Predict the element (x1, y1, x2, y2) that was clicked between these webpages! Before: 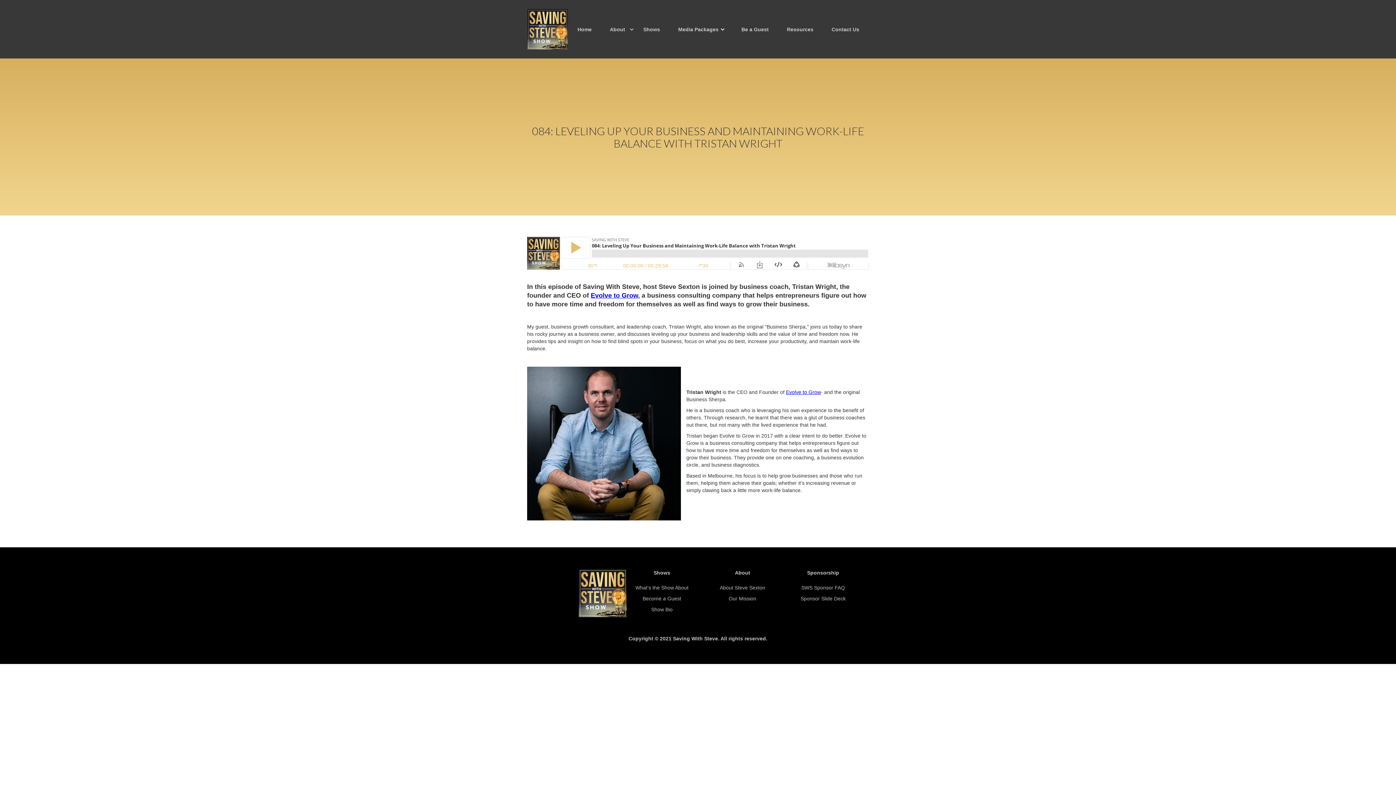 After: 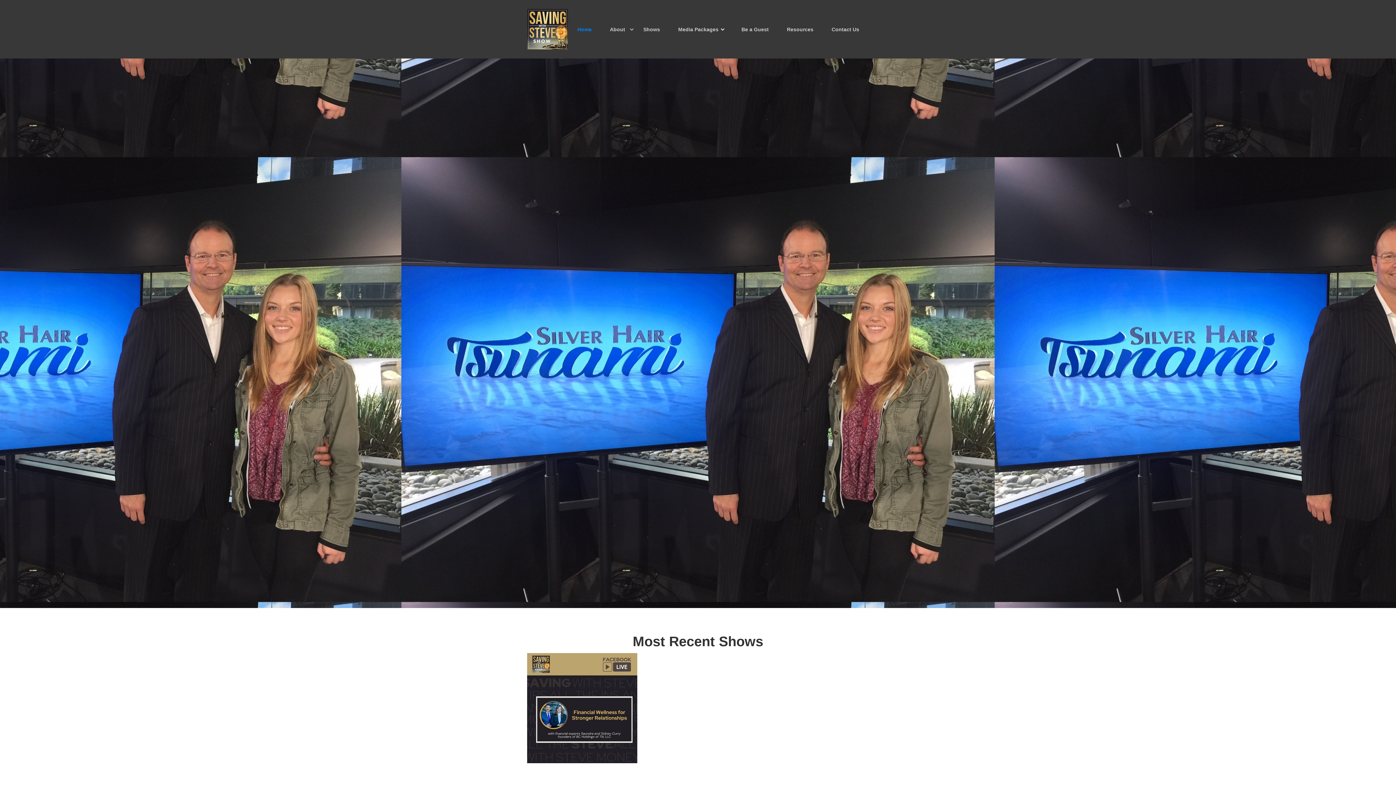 Action: label: home bbox: (527, 9, 568, 49)